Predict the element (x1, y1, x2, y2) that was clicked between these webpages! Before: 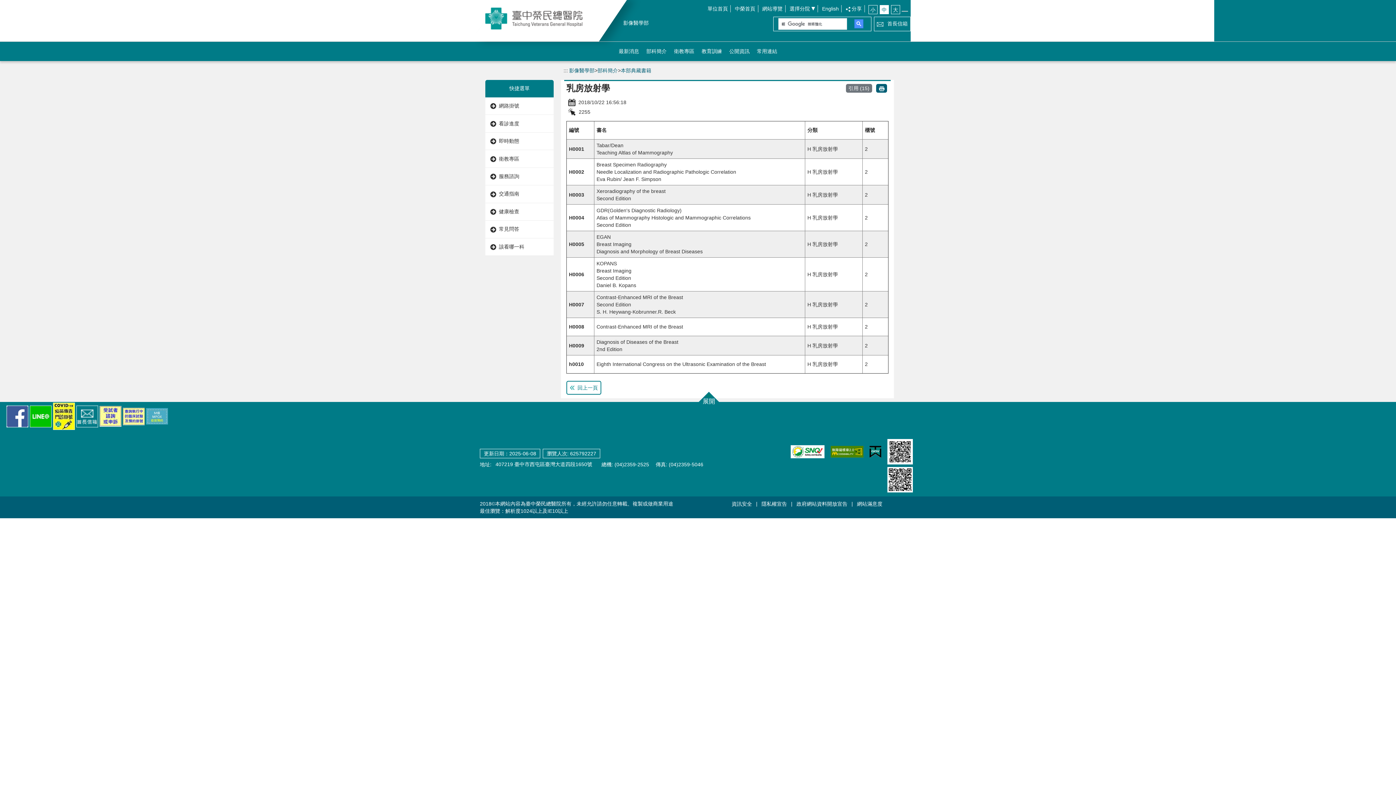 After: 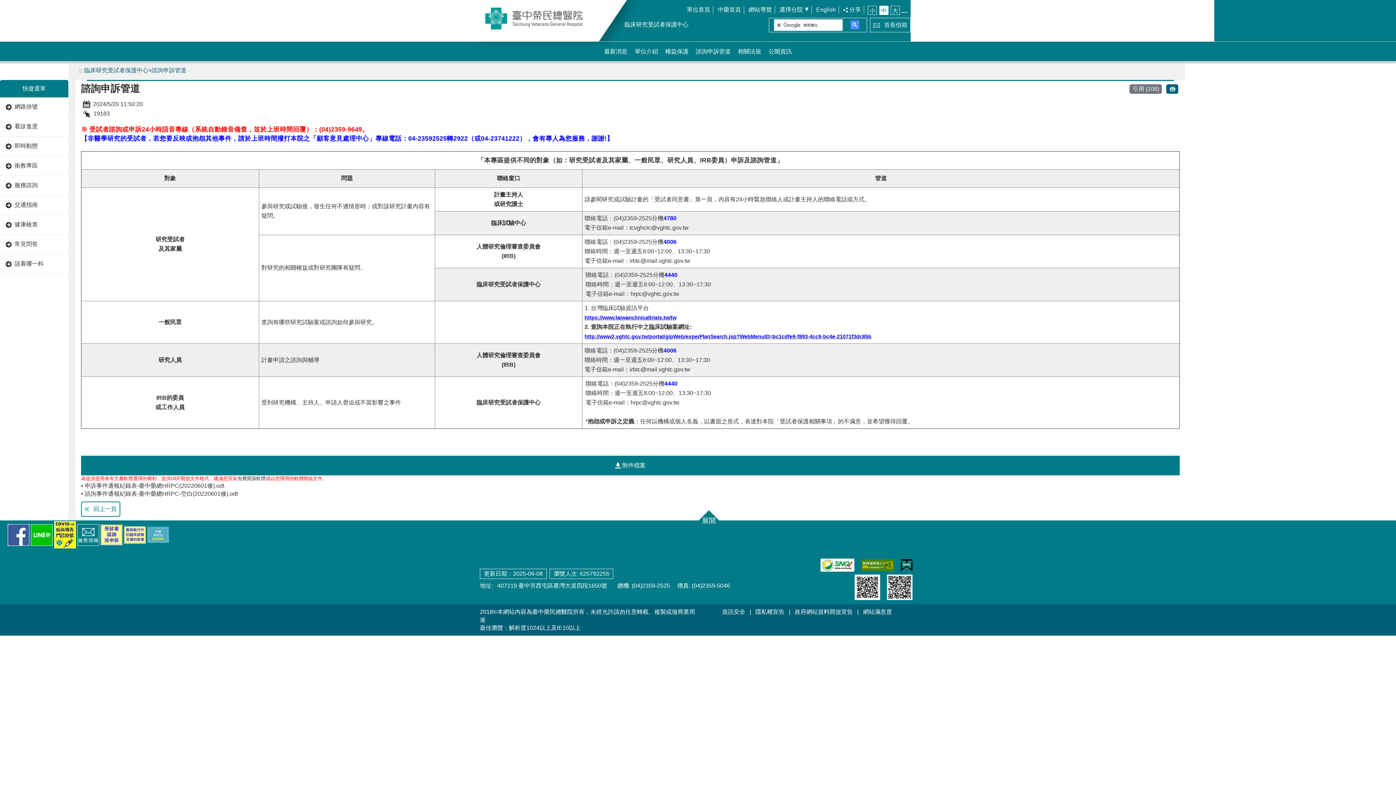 Action: bbox: (99, 413, 121, 419)